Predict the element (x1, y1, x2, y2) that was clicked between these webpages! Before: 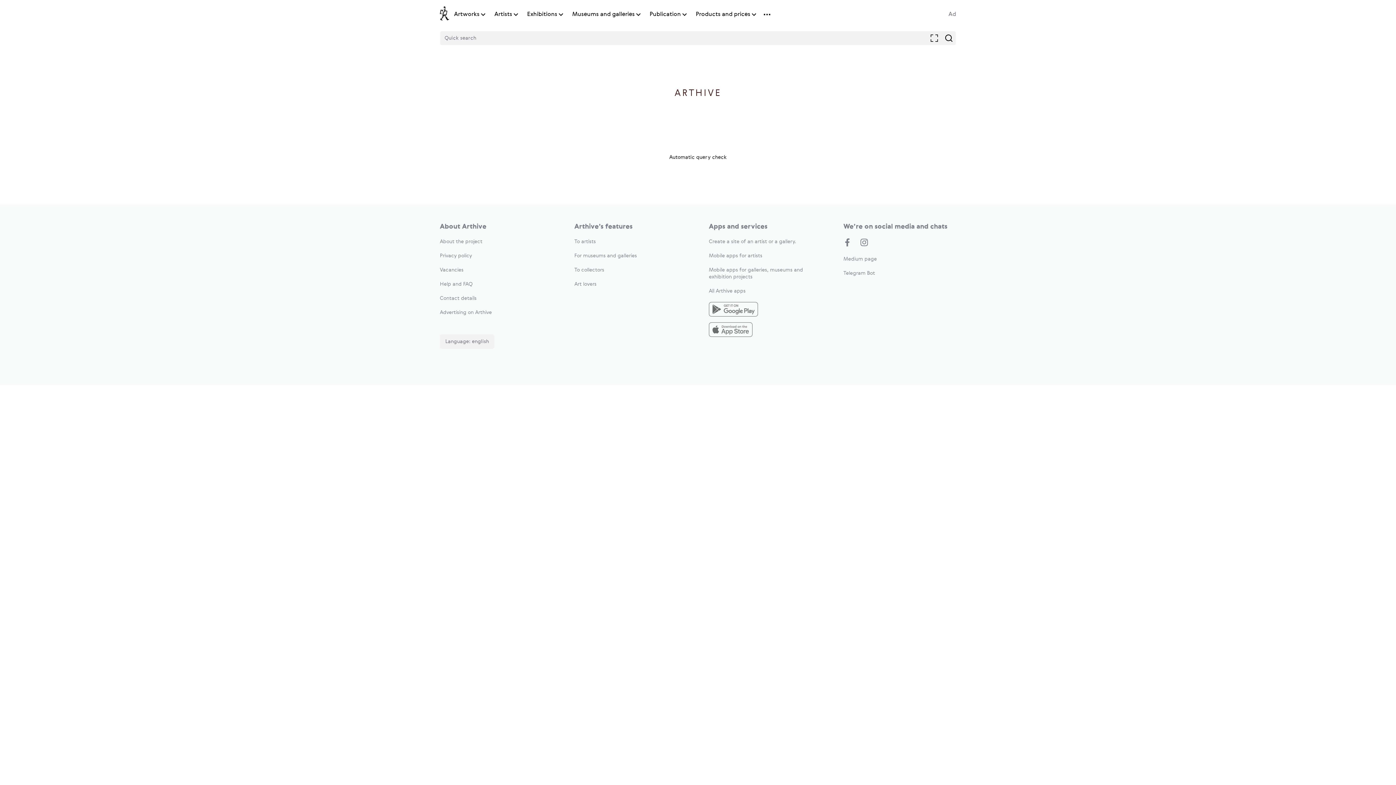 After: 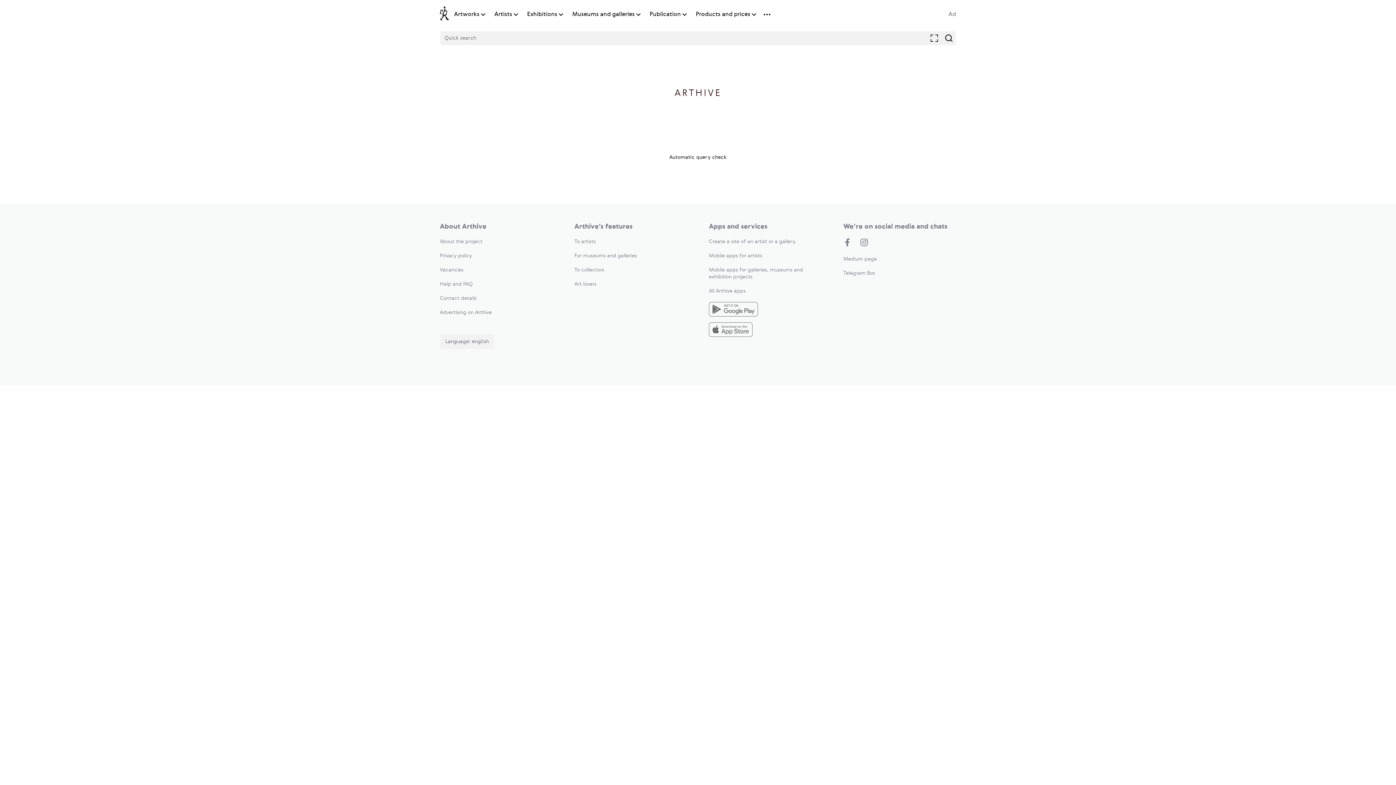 Action: bbox: (440, 267, 463, 272) label: Vacancies